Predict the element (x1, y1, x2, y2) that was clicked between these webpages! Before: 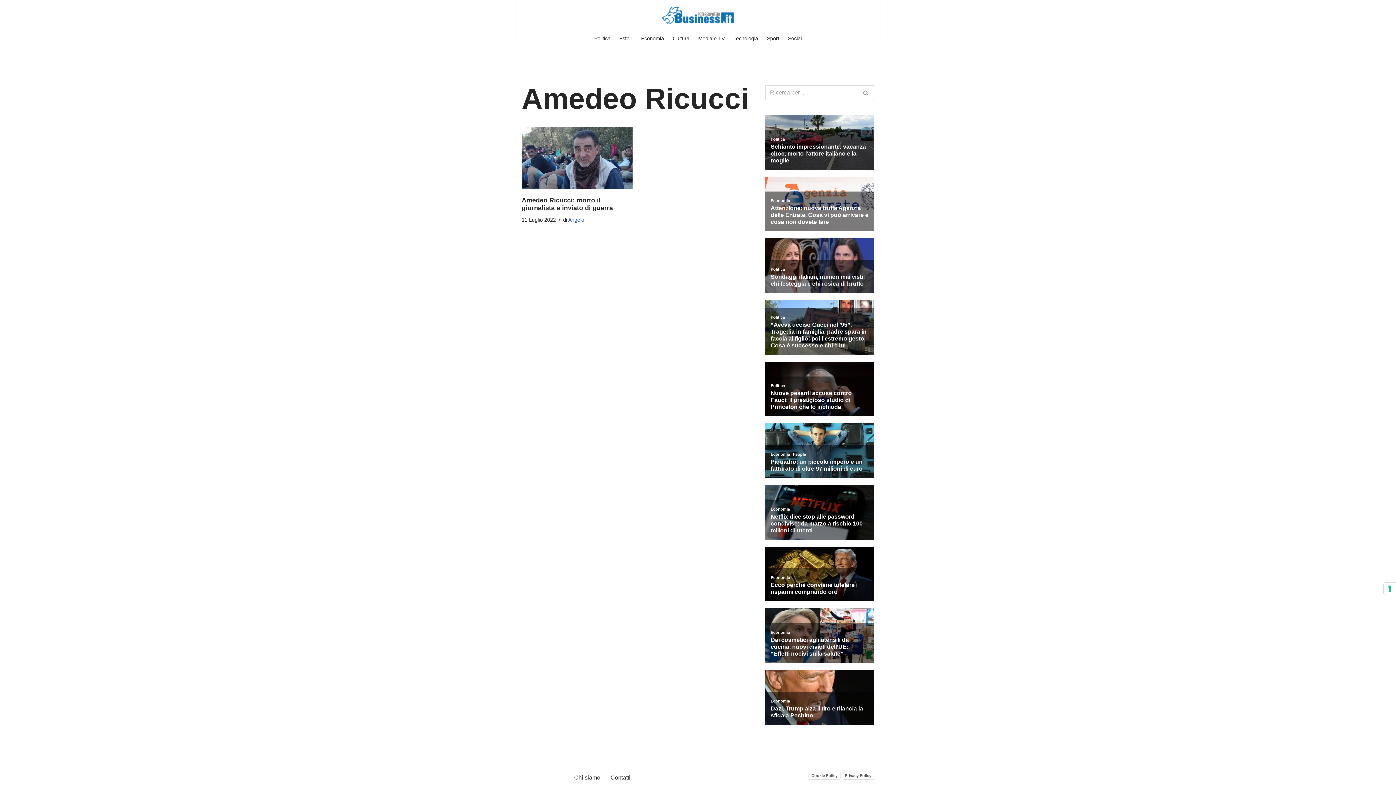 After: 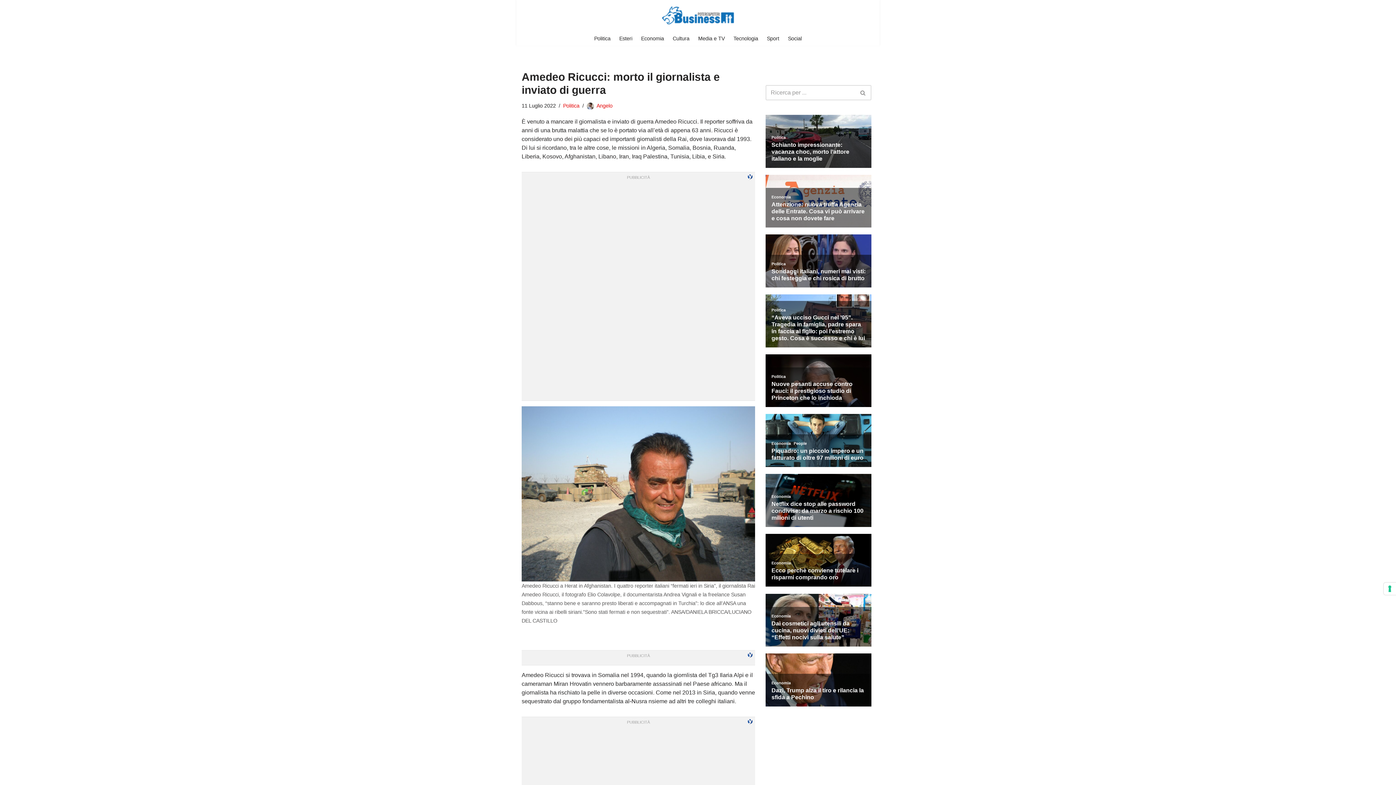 Action: bbox: (521, 127, 632, 189)